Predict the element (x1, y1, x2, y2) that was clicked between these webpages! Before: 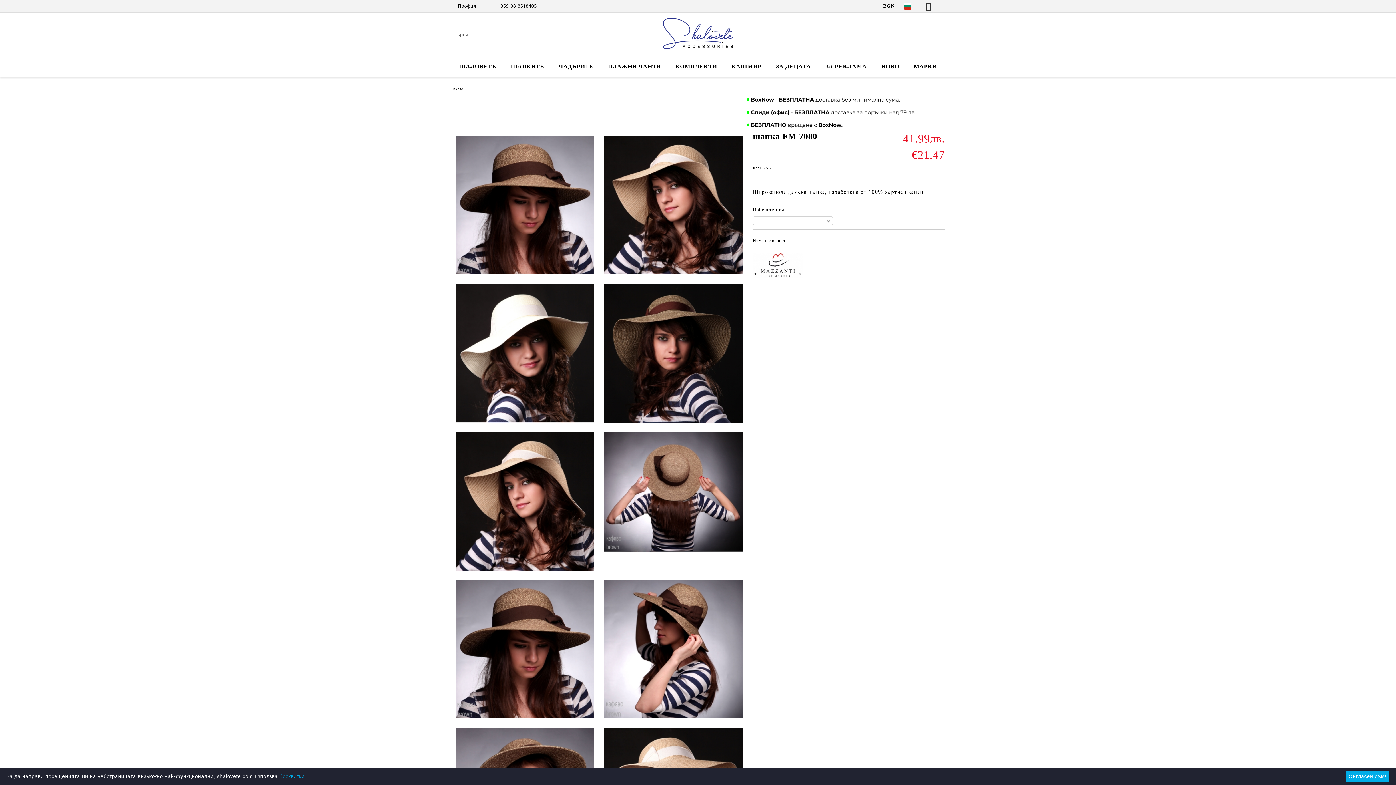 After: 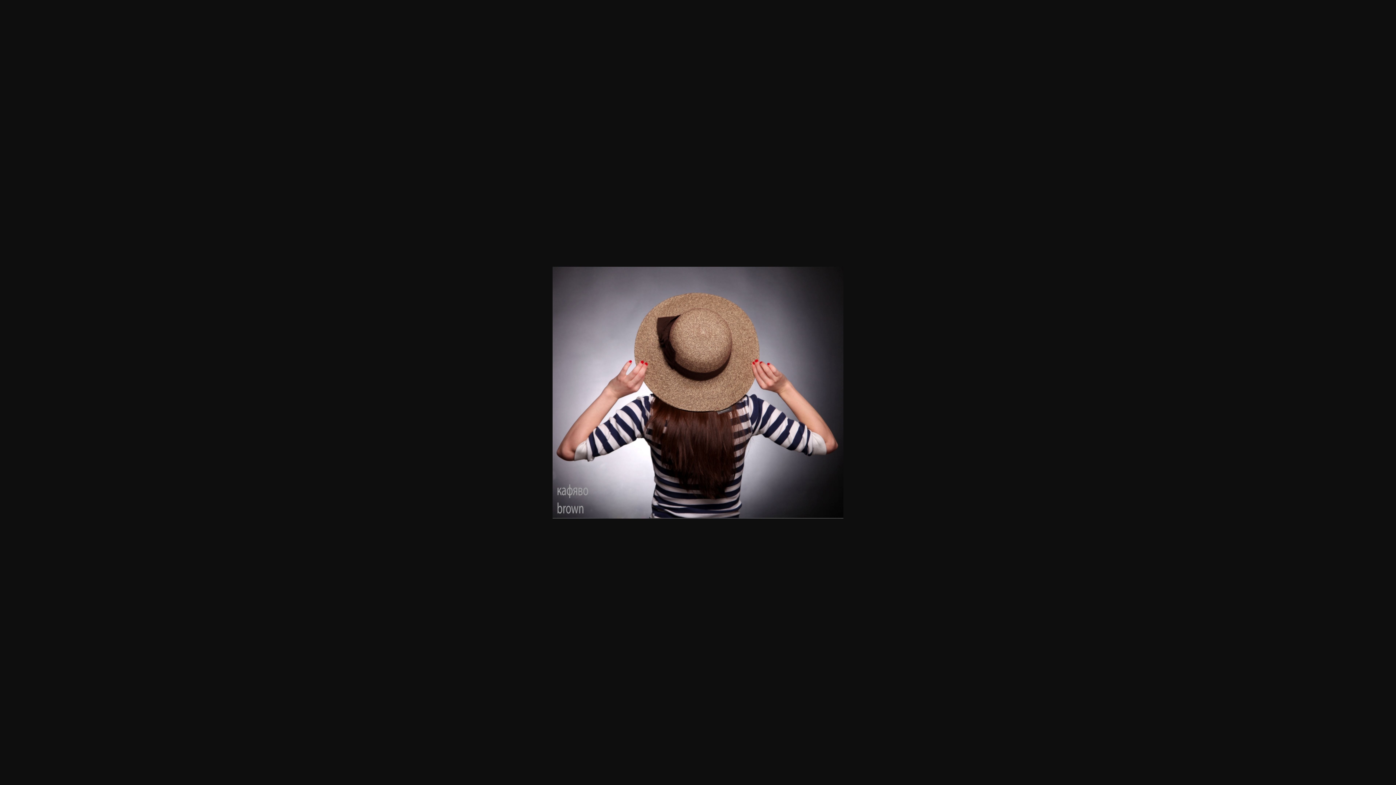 Action: bbox: (602, 430, 744, 553)